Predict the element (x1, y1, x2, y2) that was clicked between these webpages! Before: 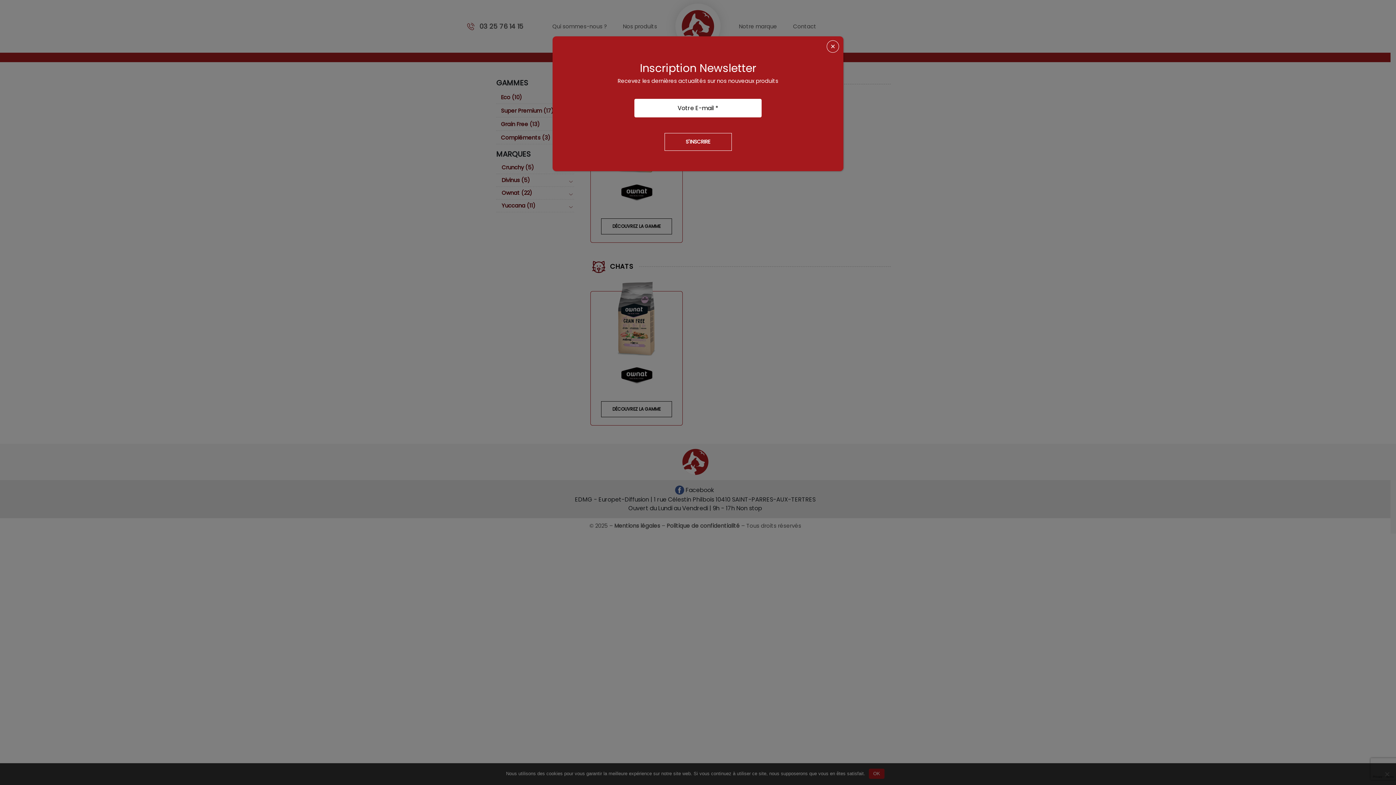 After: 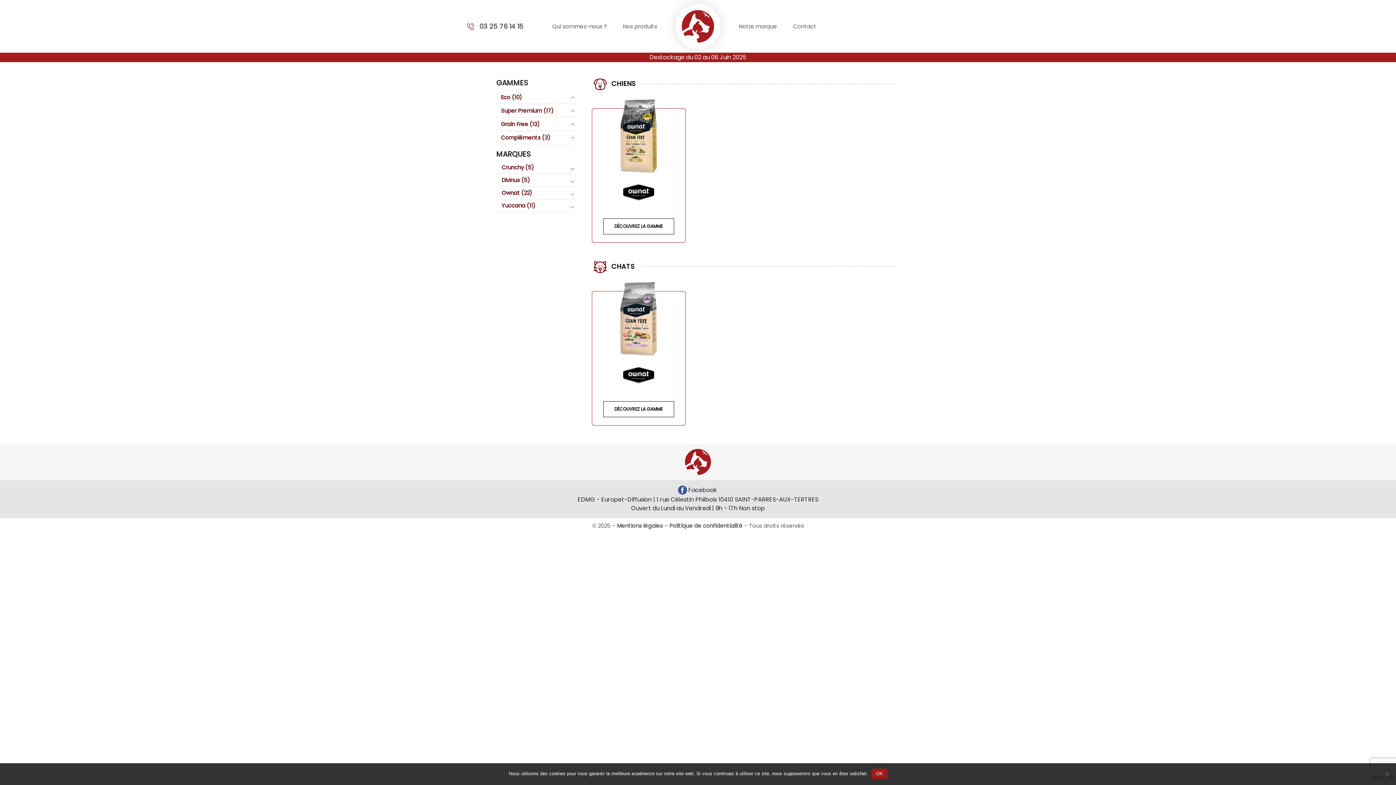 Action: bbox: (826, 40, 839, 52) label: Fermer